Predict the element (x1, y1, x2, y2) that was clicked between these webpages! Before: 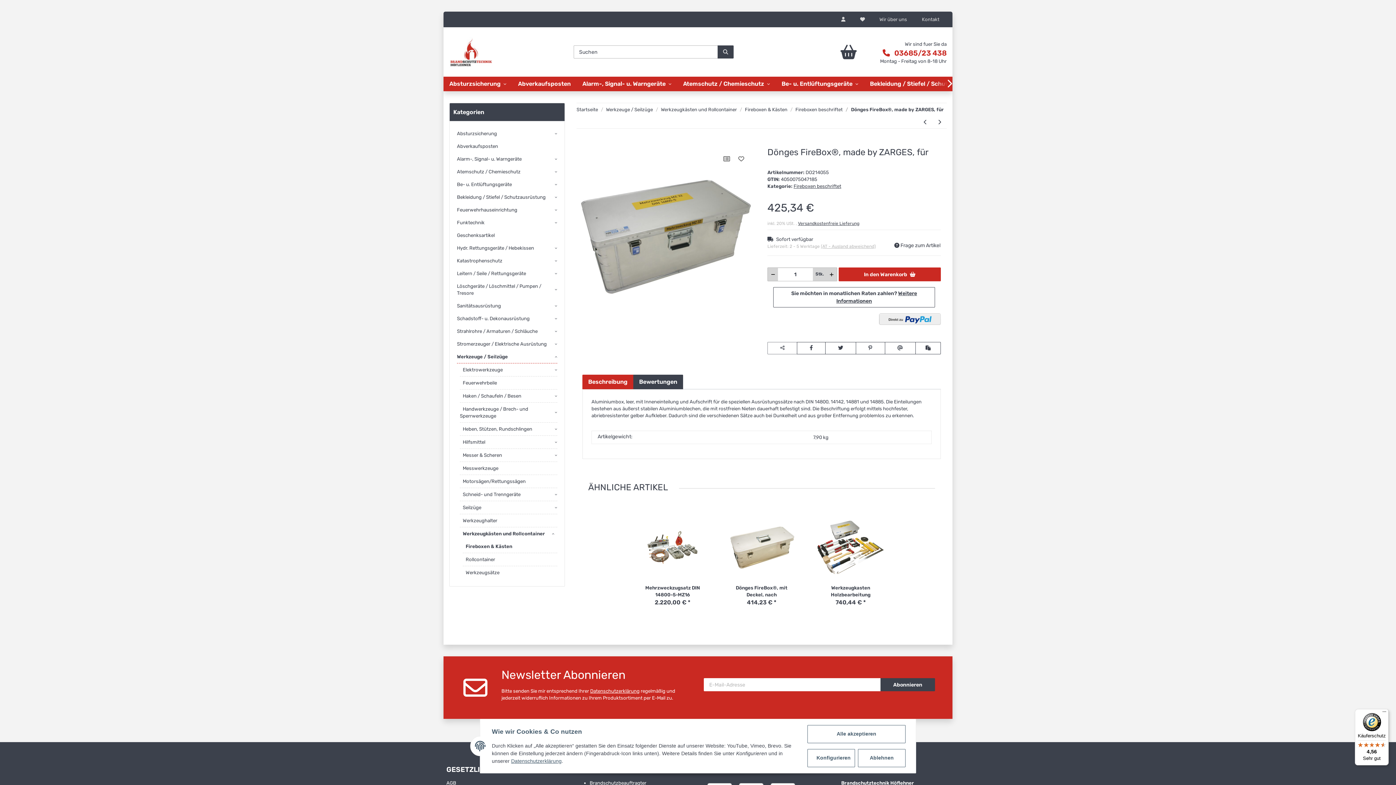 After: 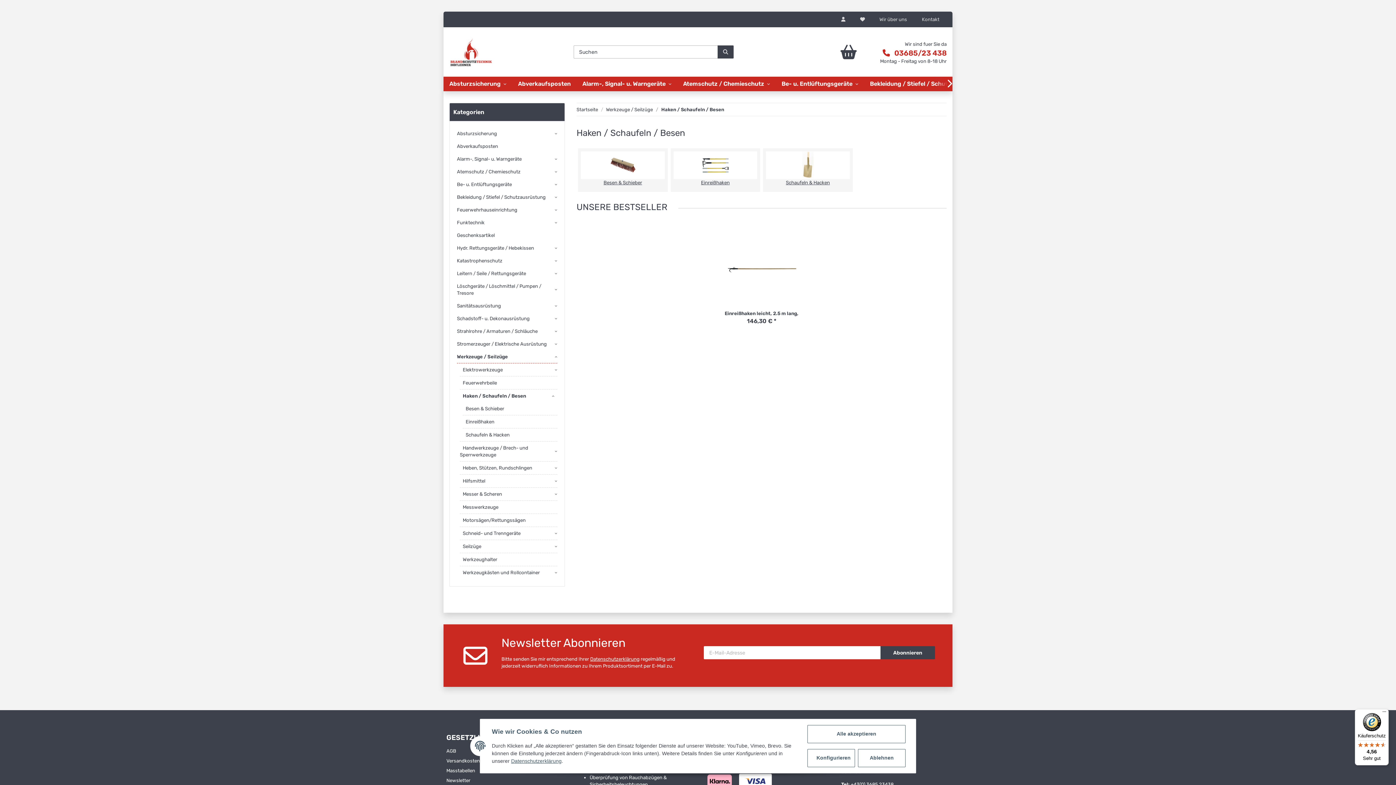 Action: bbox: (460, 389, 557, 402) label: Haken / Schaufeln / Besen